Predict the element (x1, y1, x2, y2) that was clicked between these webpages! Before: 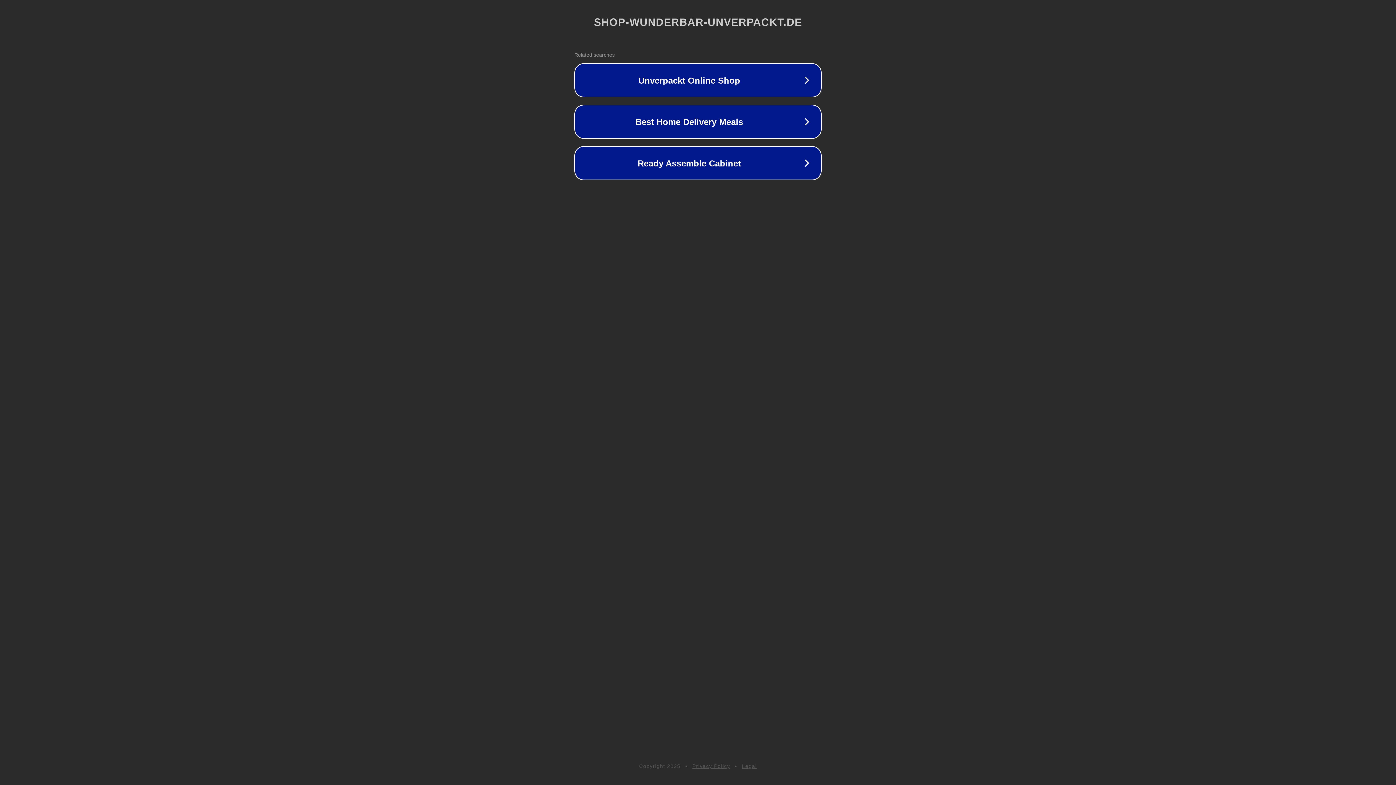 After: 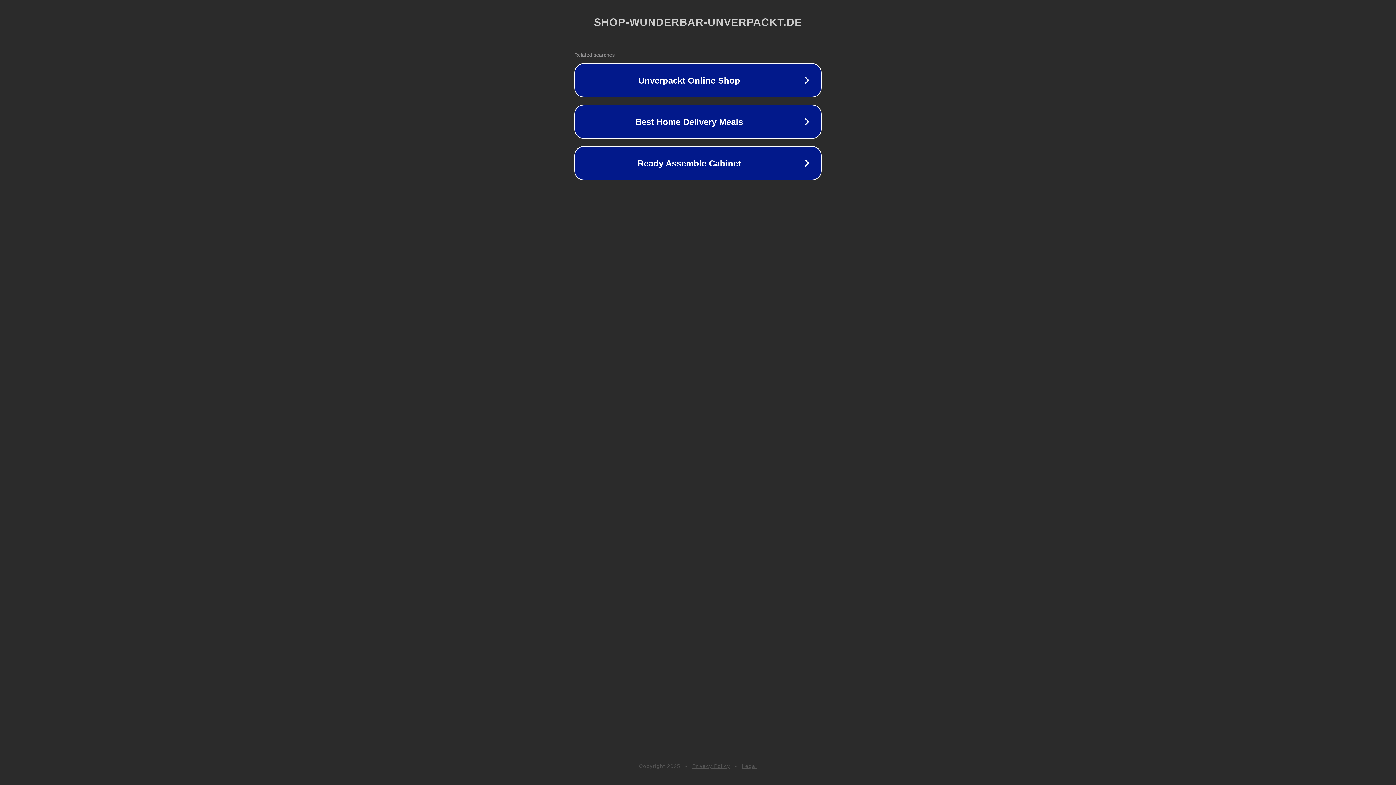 Action: label: Privacy Policy bbox: (692, 763, 730, 769)